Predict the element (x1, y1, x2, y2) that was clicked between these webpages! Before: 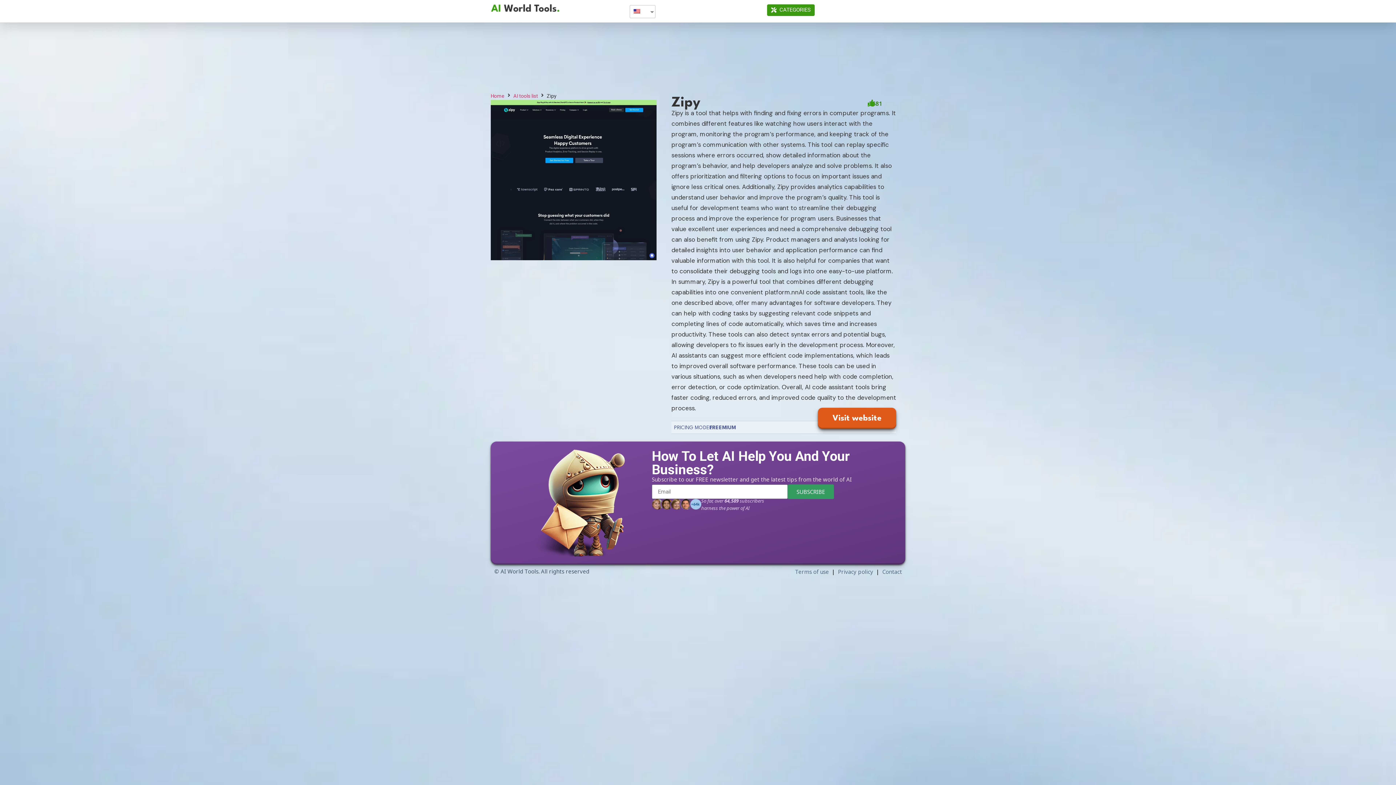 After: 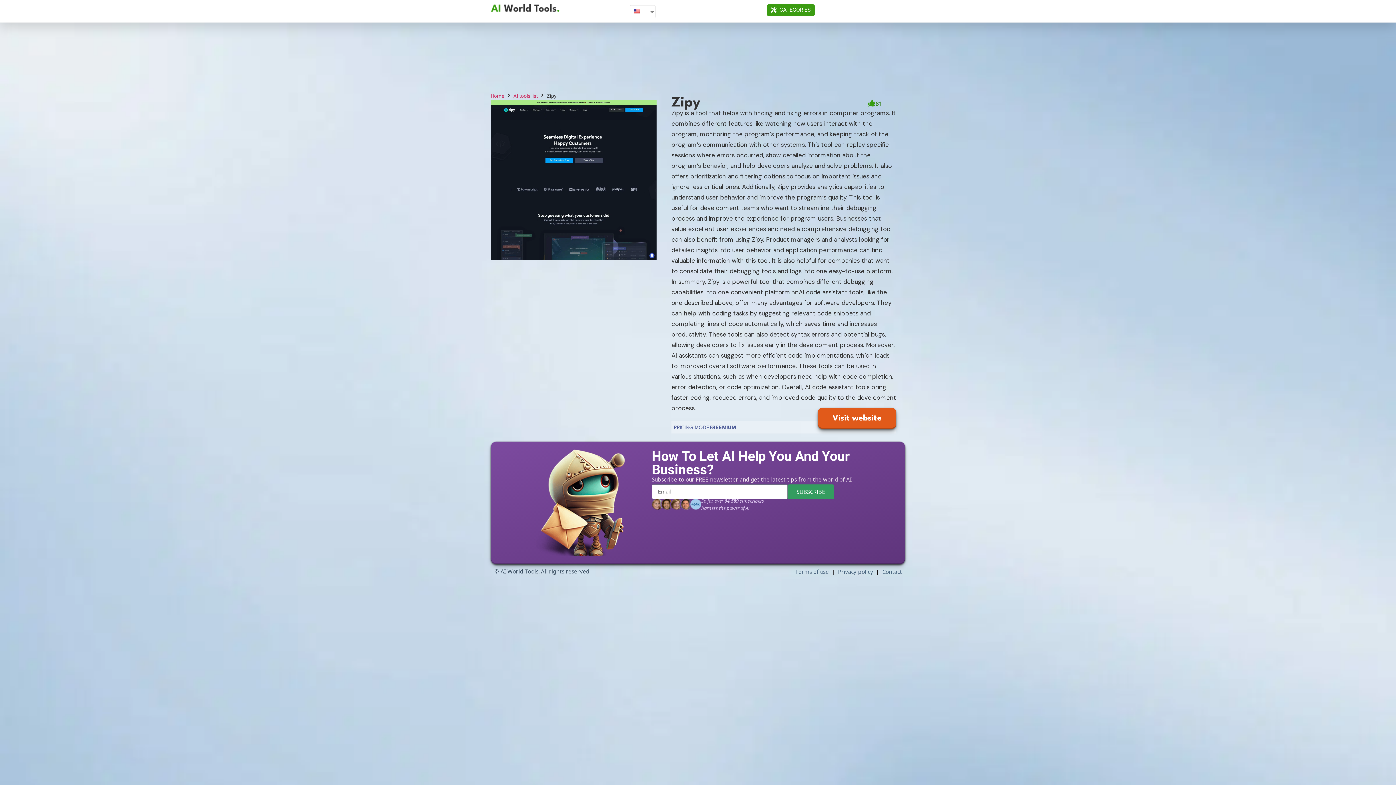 Action: bbox: (838, 568, 873, 575) label: Privacy policy